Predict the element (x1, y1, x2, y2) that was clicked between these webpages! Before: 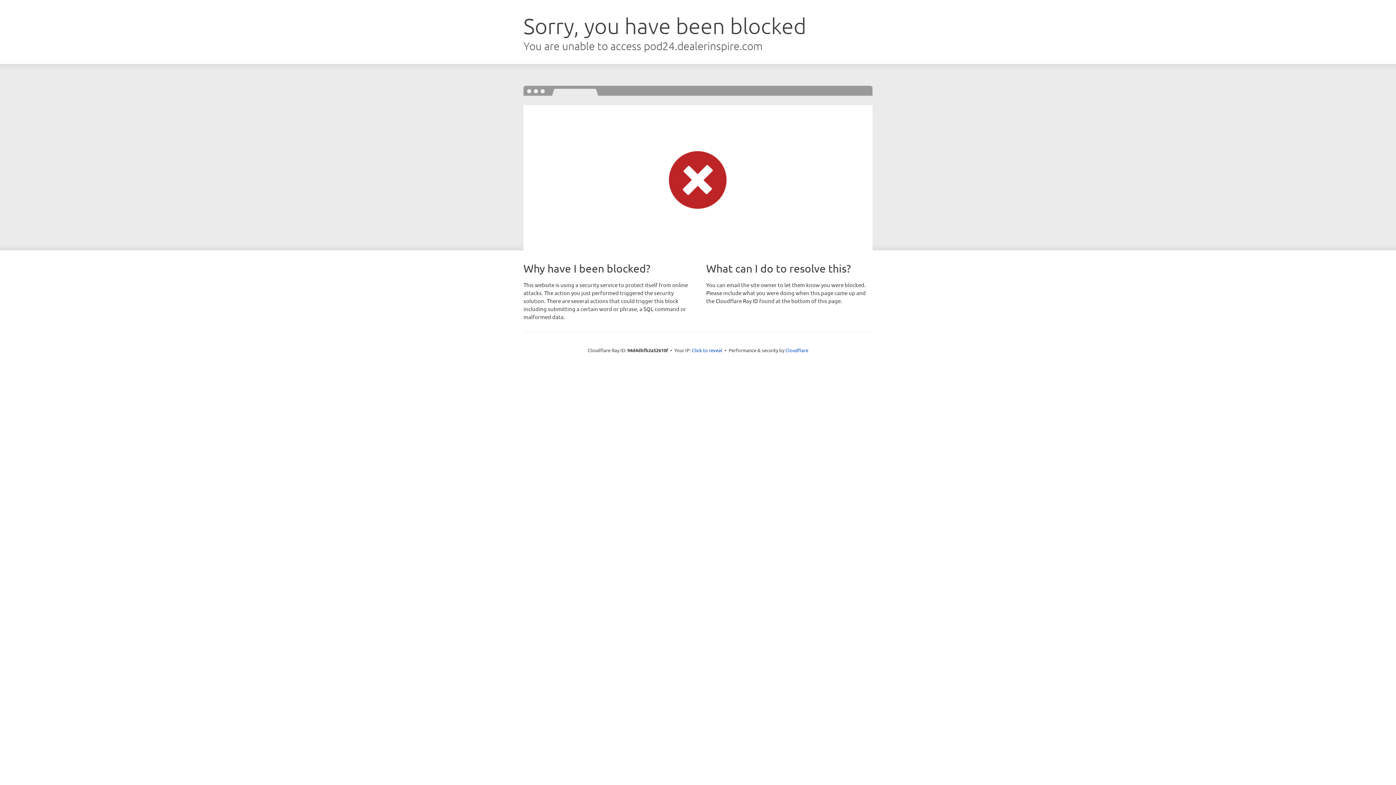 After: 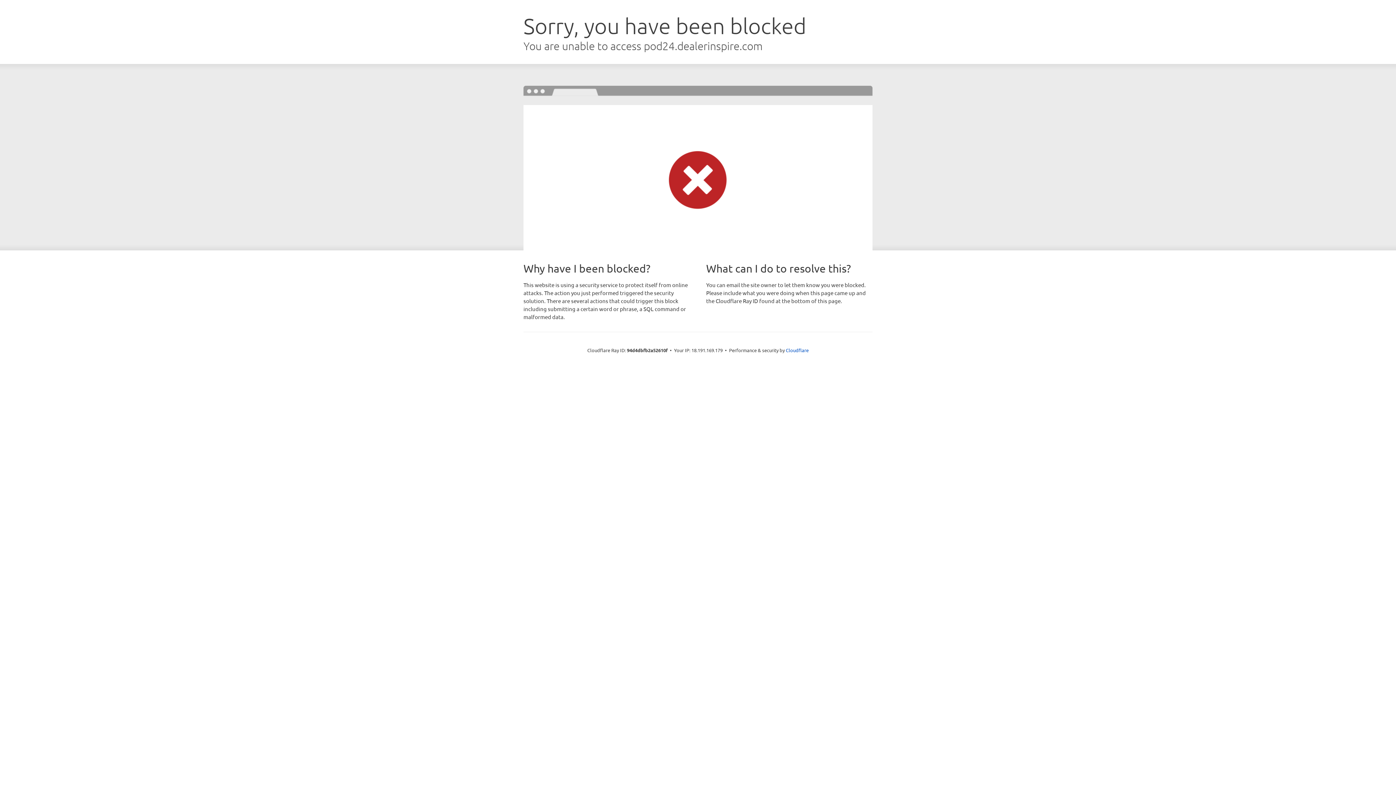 Action: bbox: (692, 346, 722, 353) label: Click to reveal